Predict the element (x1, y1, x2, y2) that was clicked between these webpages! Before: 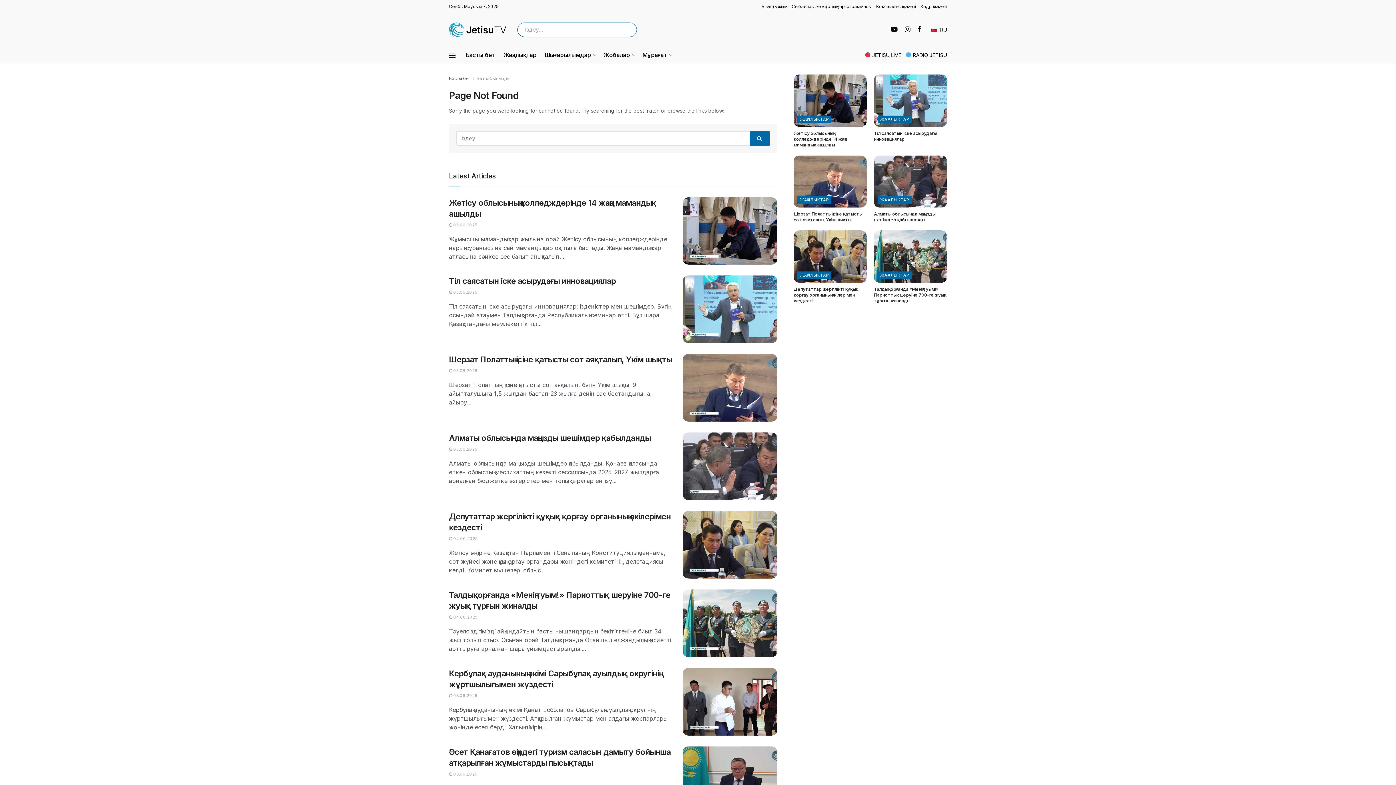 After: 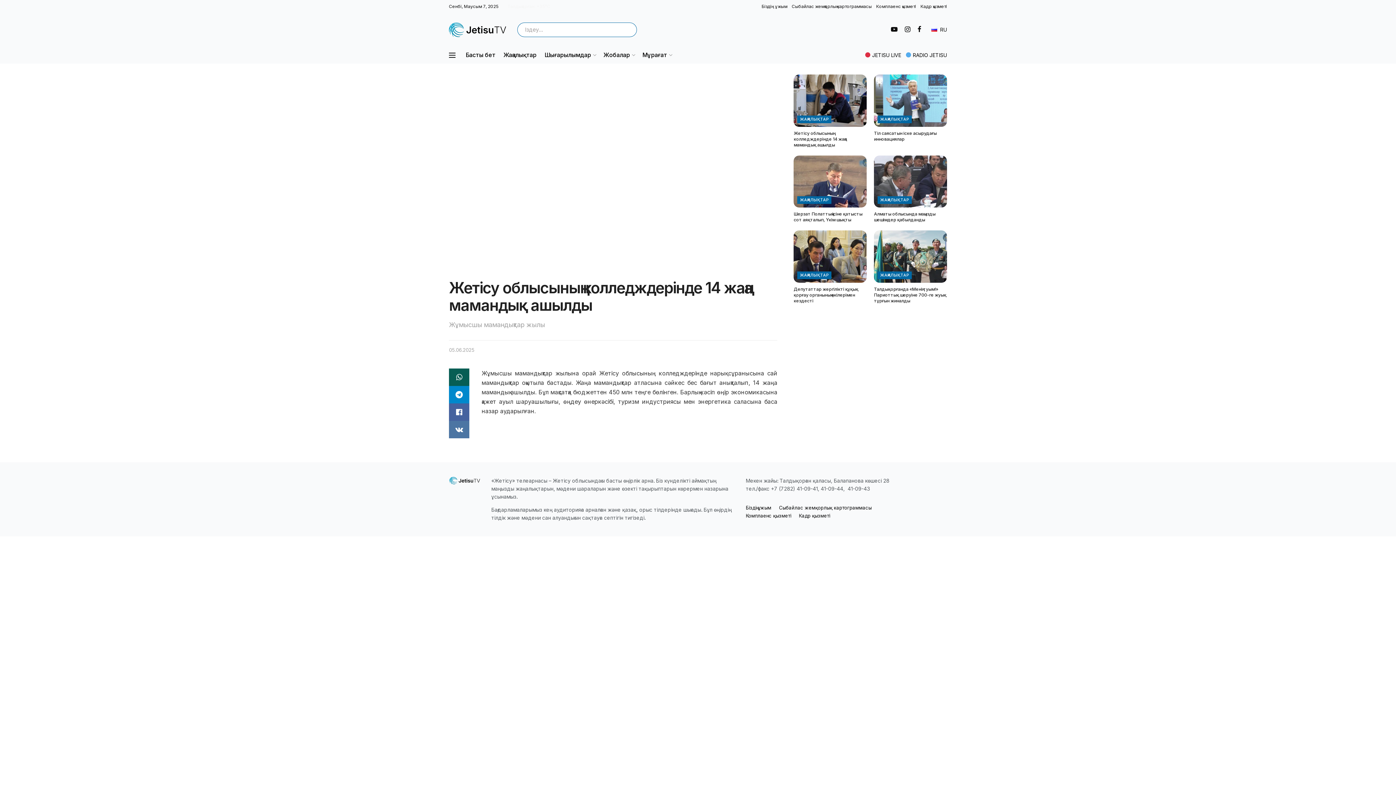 Action: bbox: (683, 197, 777, 264) label: Read article: Жетісу облысының колледждерінде 14 жаңа мамандық ашылды